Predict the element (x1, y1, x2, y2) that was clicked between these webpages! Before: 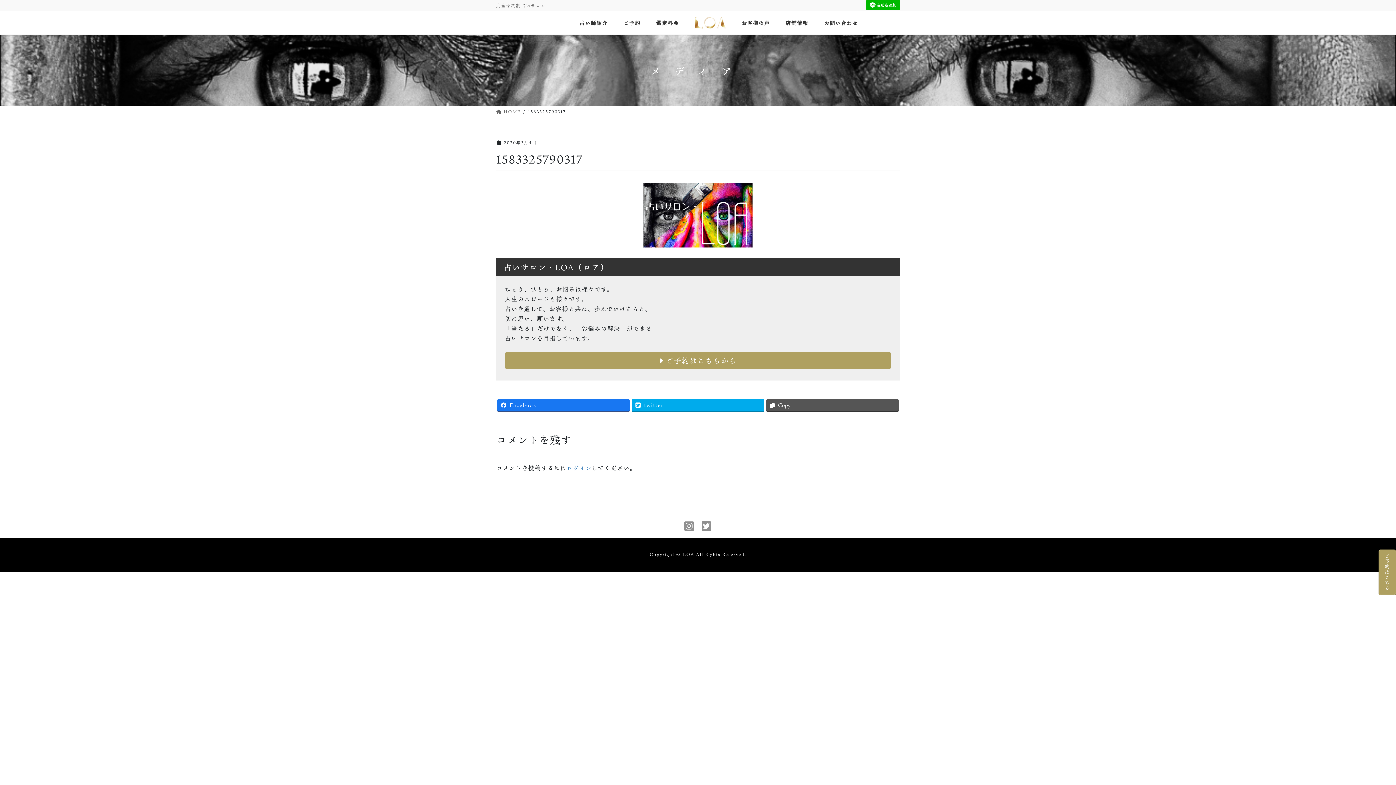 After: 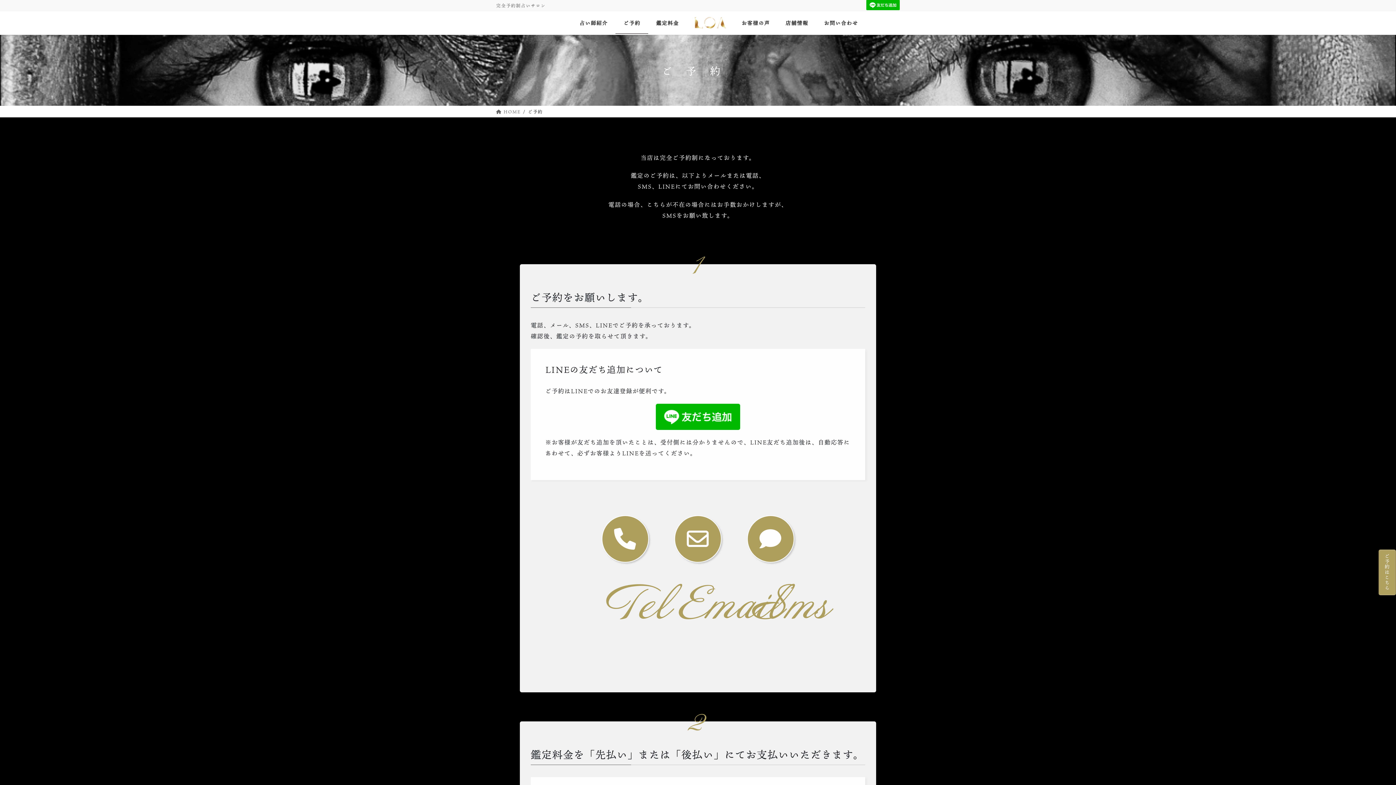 Action: bbox: (505, 352, 891, 369) label:  ご予約はこちらから